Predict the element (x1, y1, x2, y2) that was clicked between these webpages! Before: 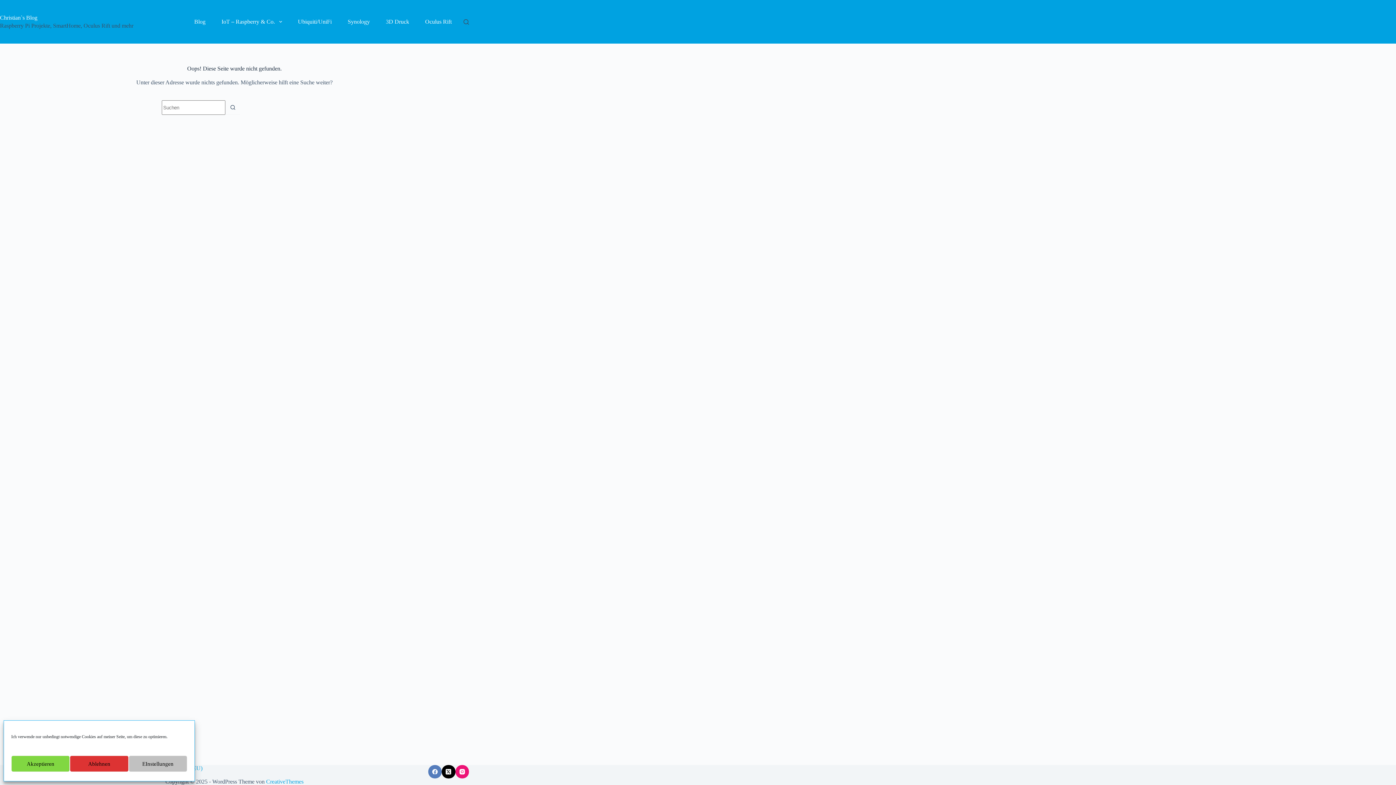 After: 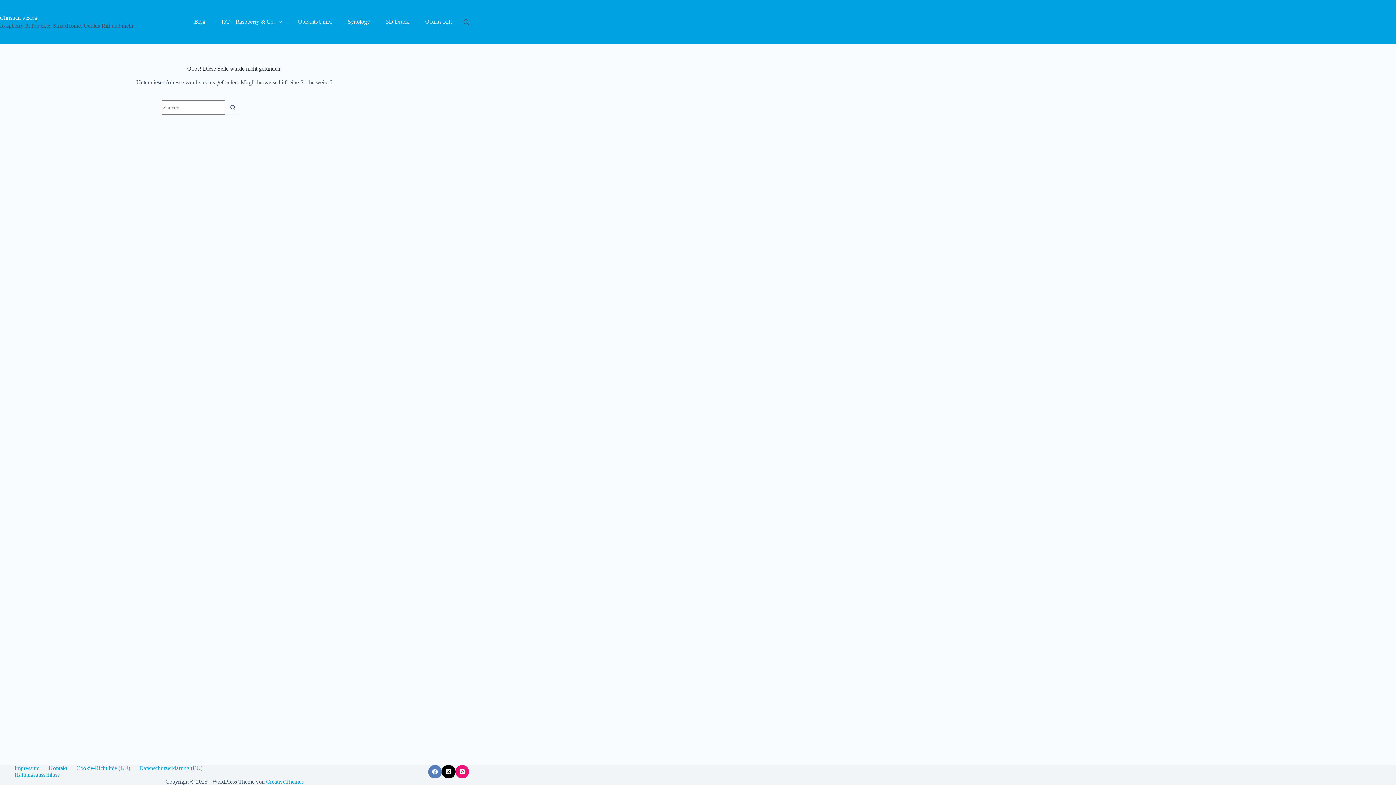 Action: label: Ablehnen bbox: (69, 756, 128, 772)